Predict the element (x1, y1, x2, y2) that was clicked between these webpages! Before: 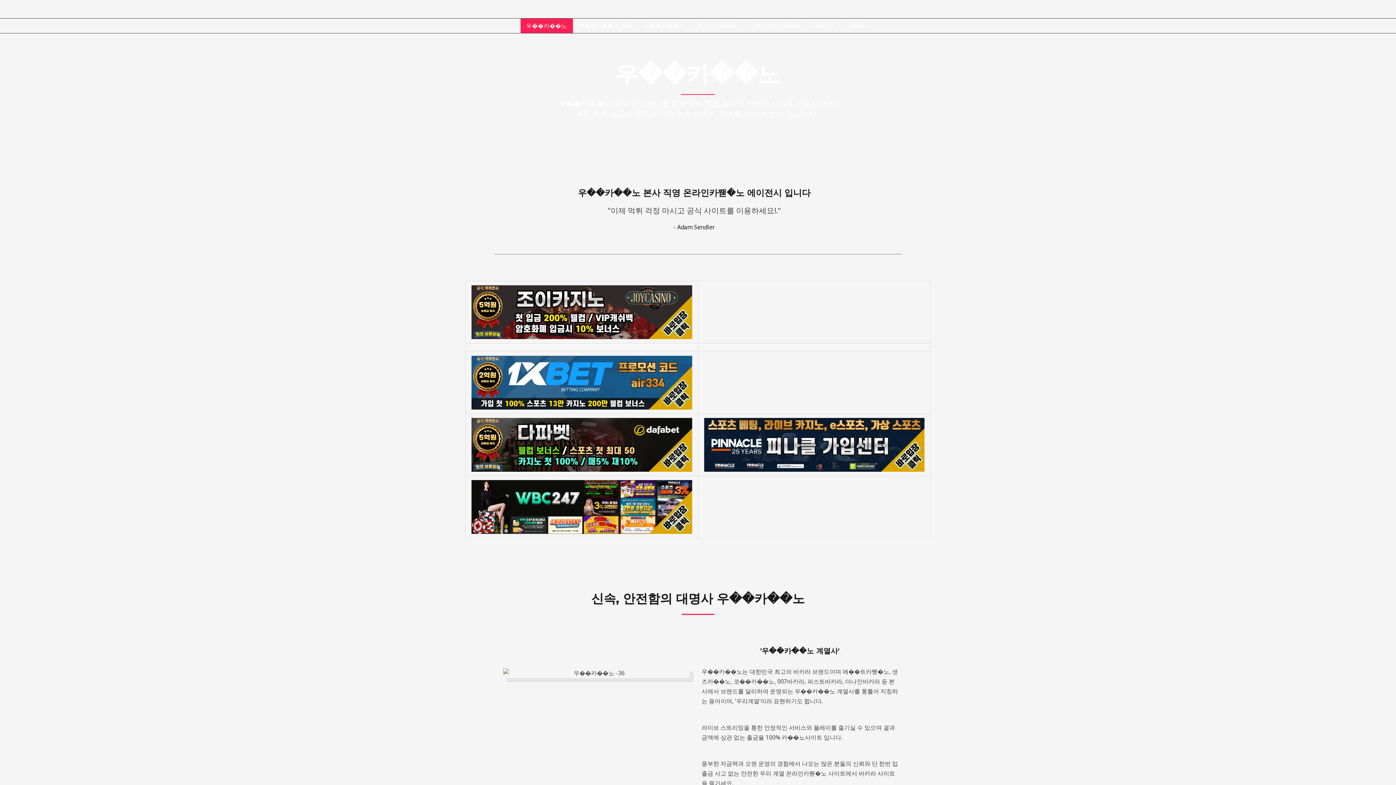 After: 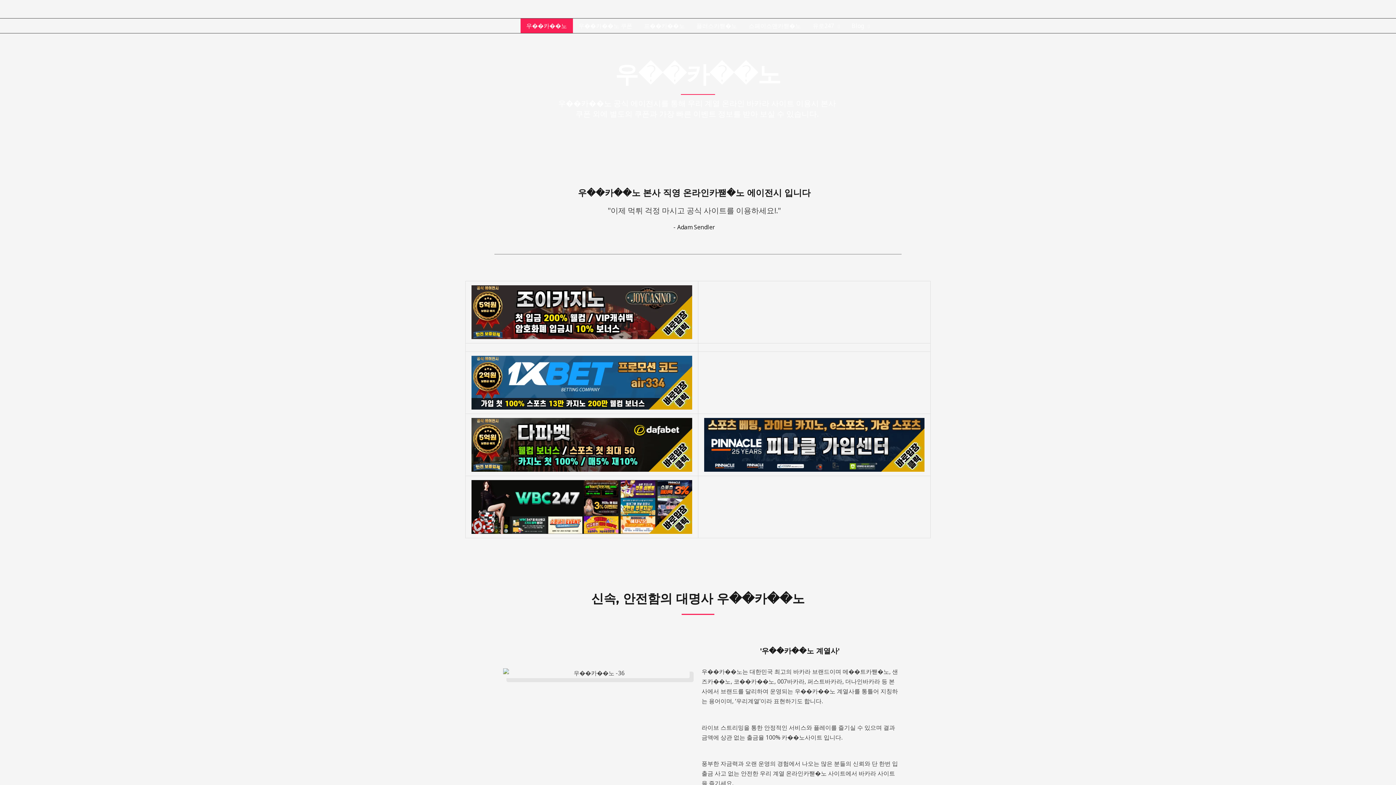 Action: bbox: (471, 440, 692, 448)